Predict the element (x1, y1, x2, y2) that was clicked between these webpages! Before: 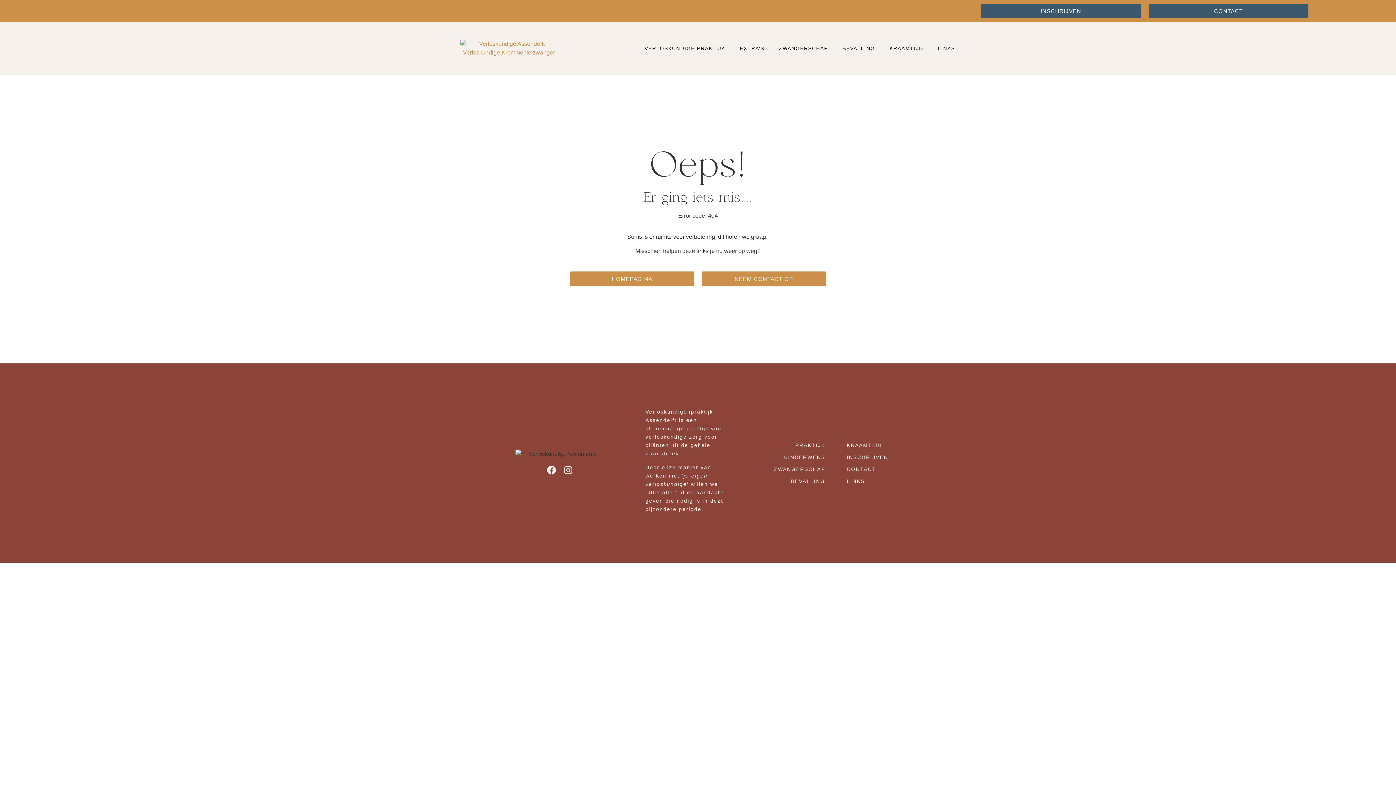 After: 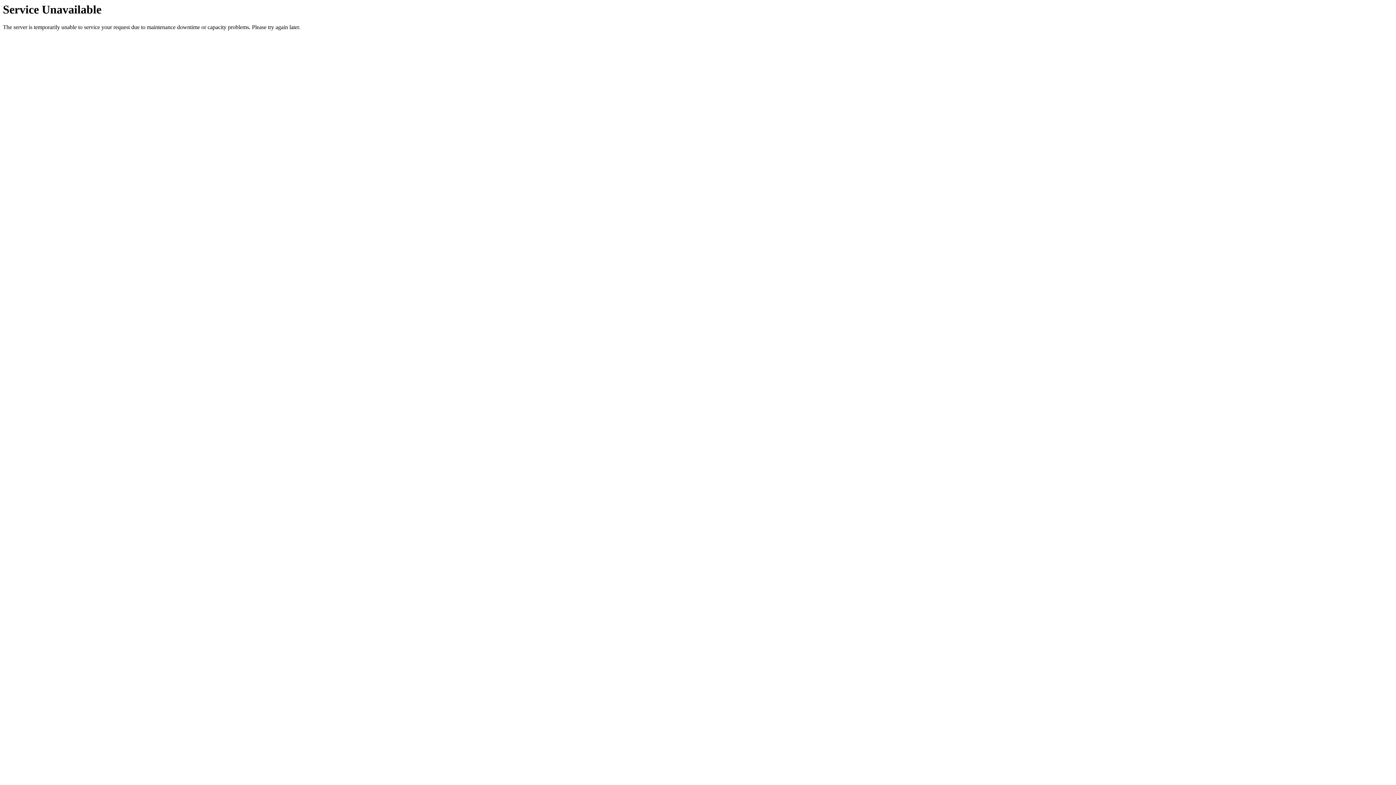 Action: bbox: (846, 477, 898, 485) label: LINKS